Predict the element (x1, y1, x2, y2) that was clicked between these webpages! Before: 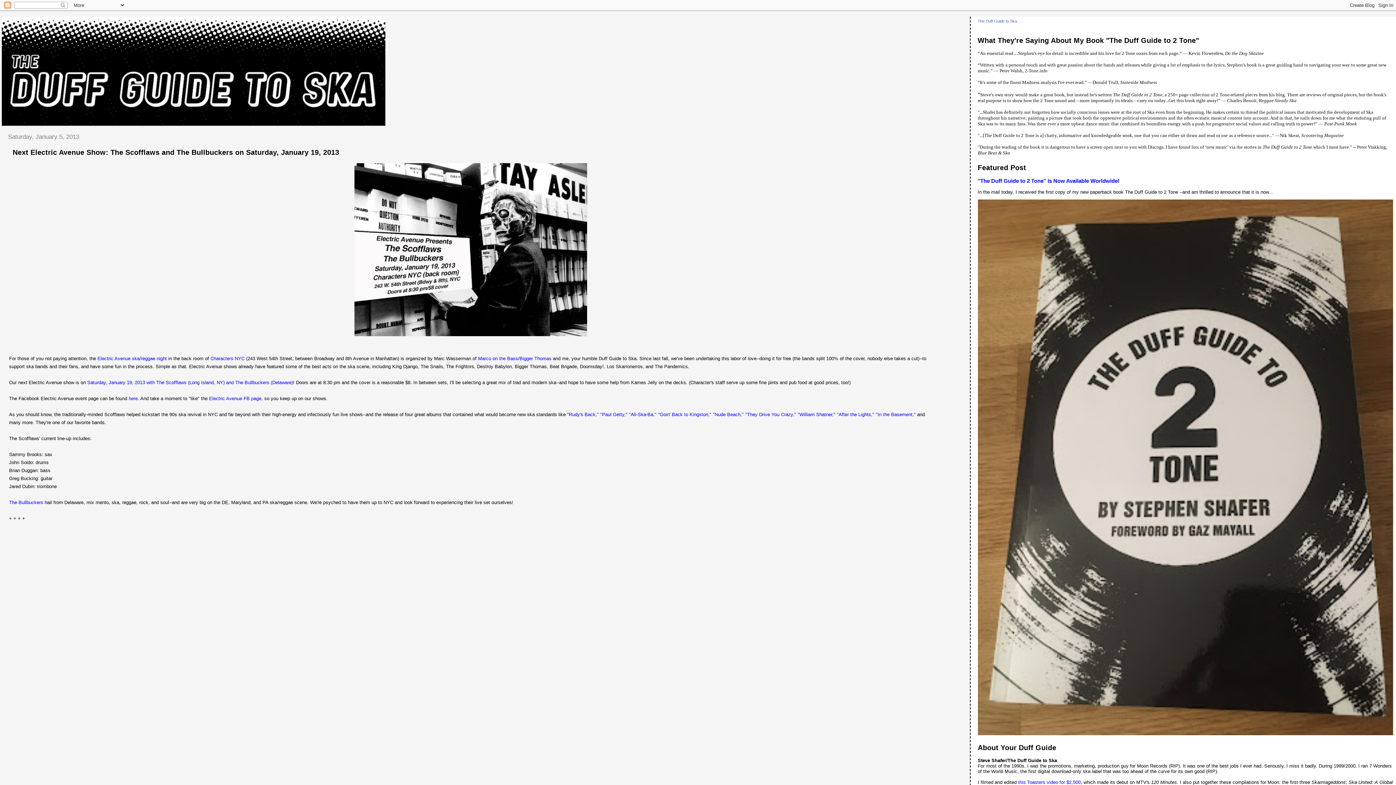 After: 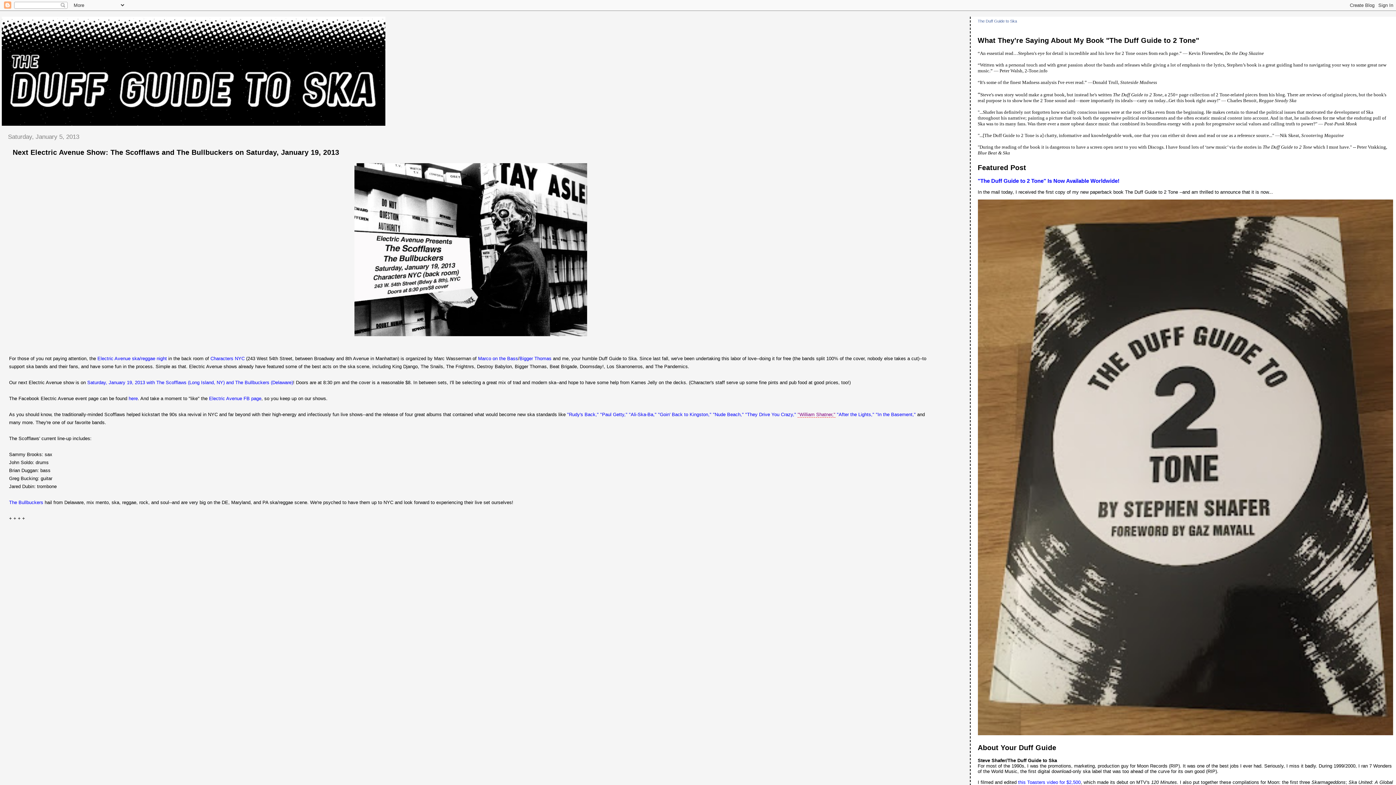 Action: label: "William Shatner," bbox: (797, 412, 835, 417)